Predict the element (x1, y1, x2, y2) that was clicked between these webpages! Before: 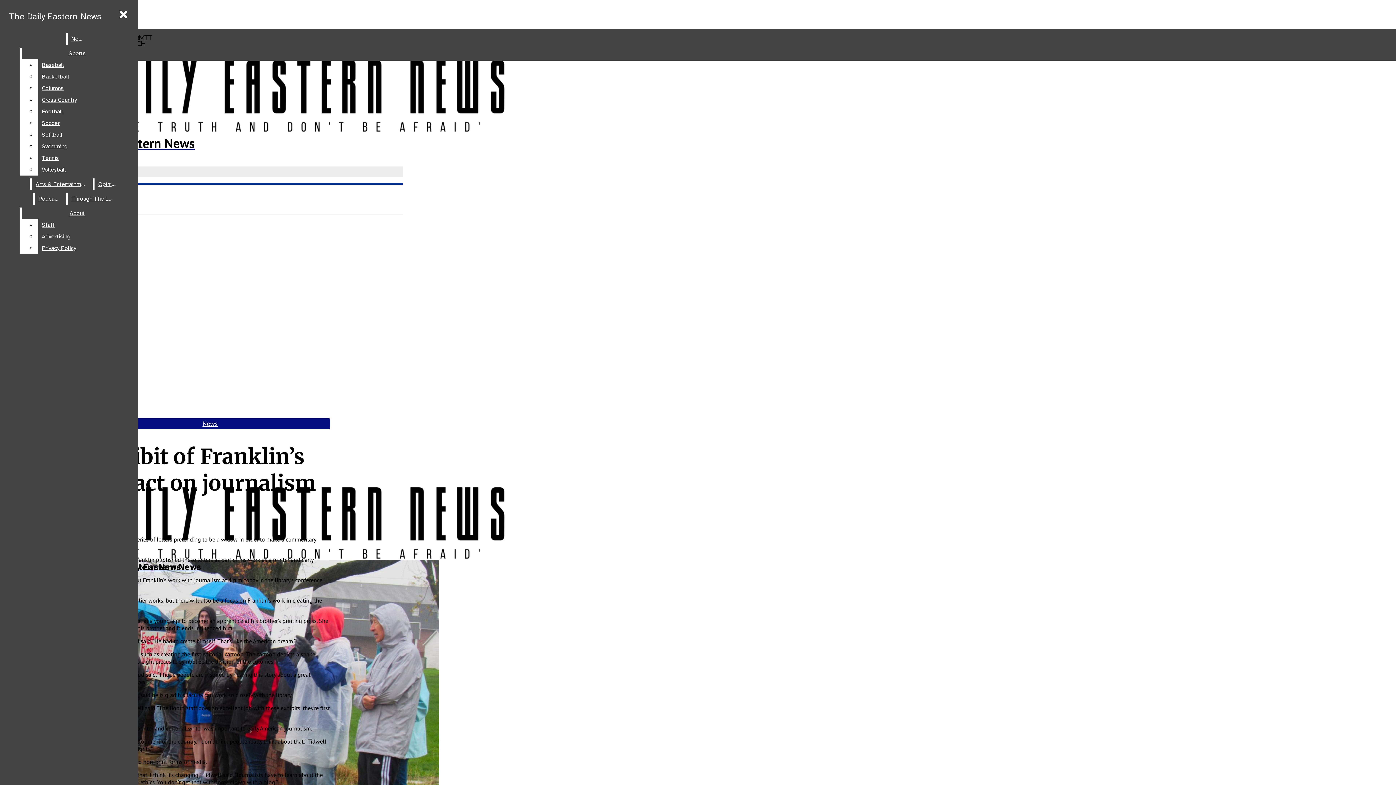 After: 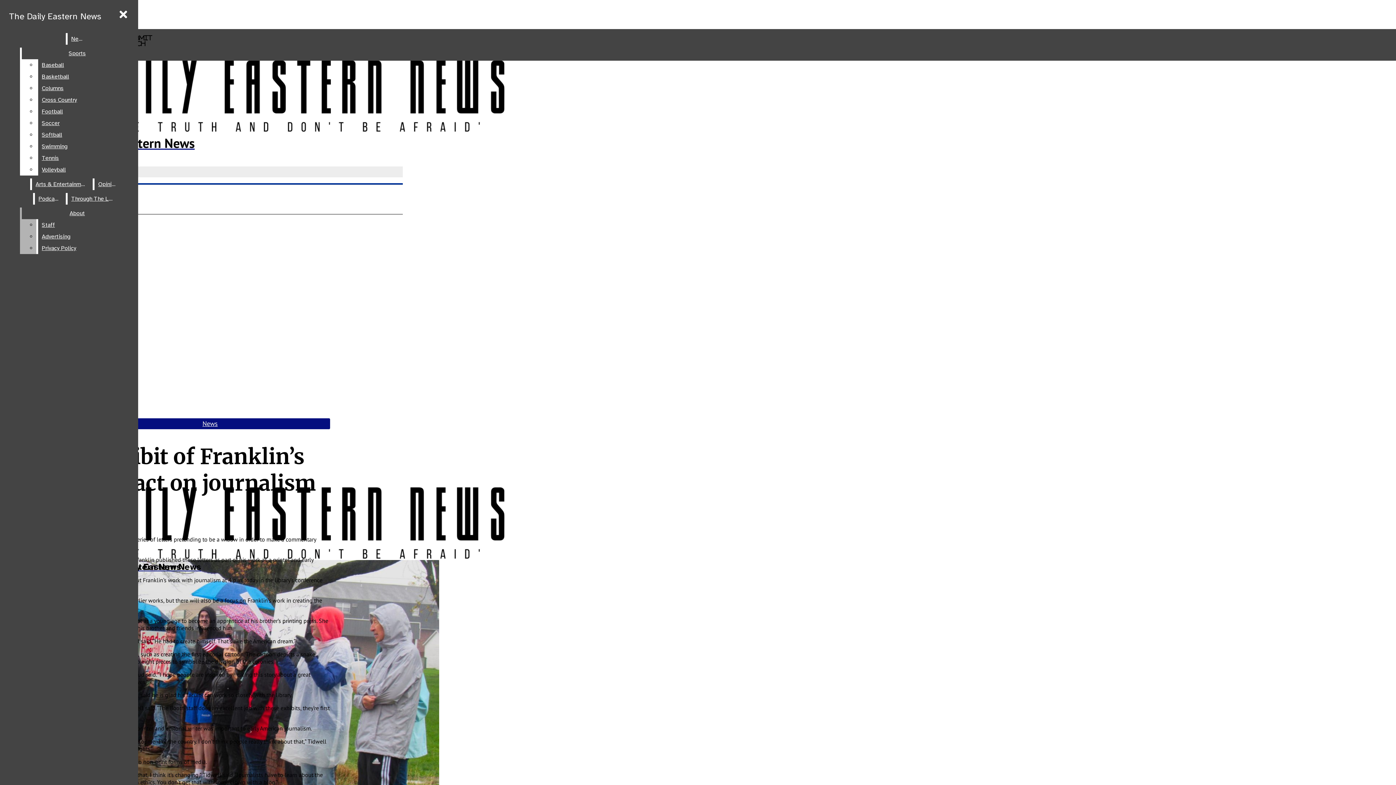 Action: bbox: (38, 242, 132, 254) label: Privacy Policy